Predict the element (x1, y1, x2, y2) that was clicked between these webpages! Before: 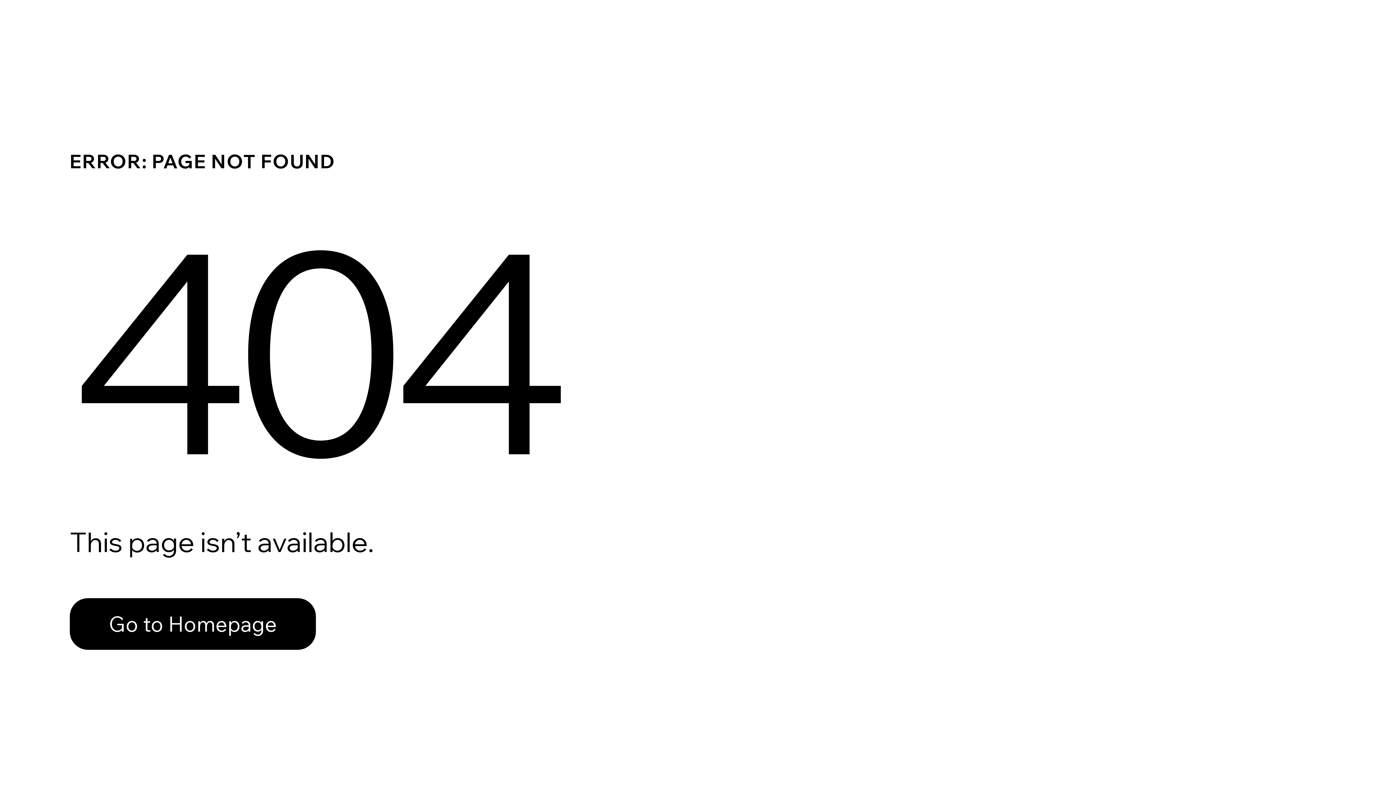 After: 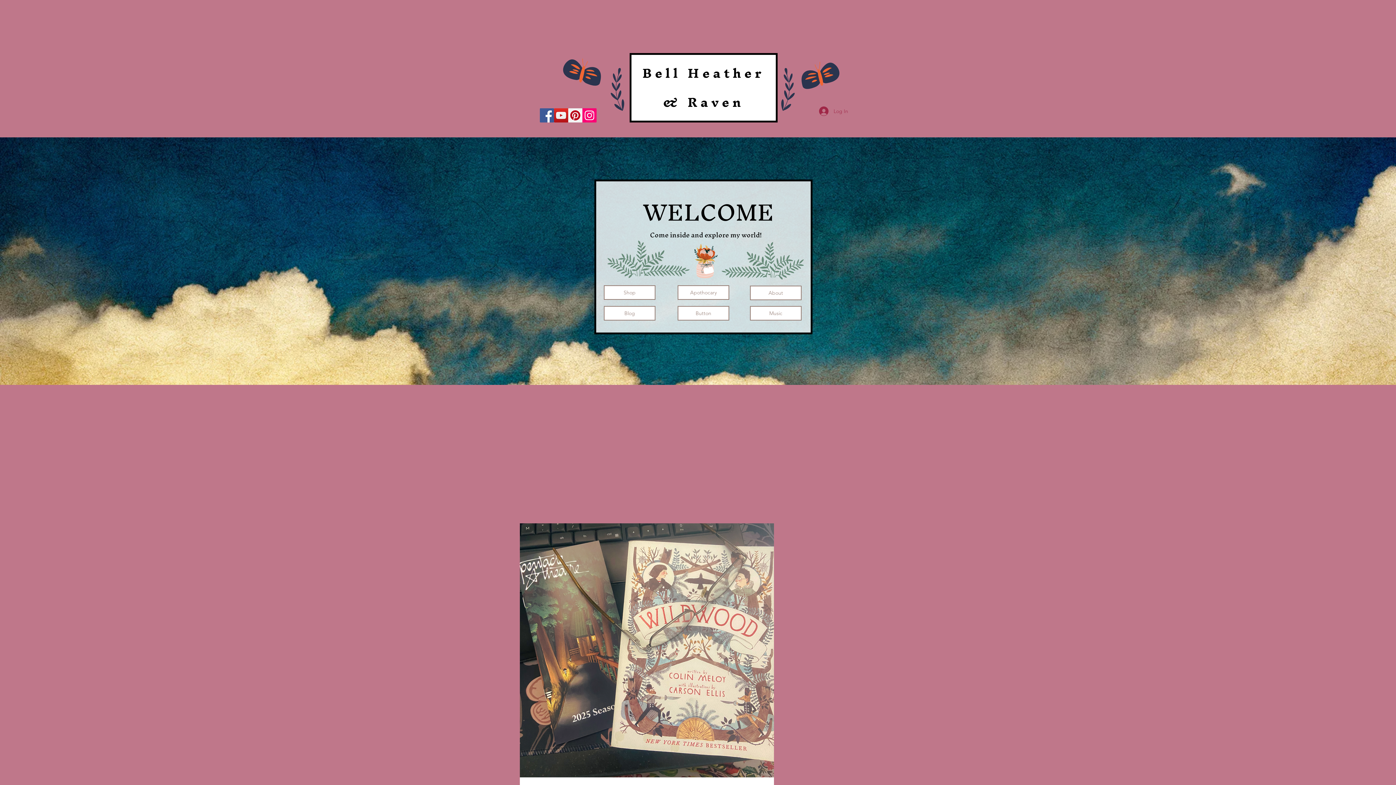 Action: bbox: (69, 582, 768, 659) label: Go to Homepage